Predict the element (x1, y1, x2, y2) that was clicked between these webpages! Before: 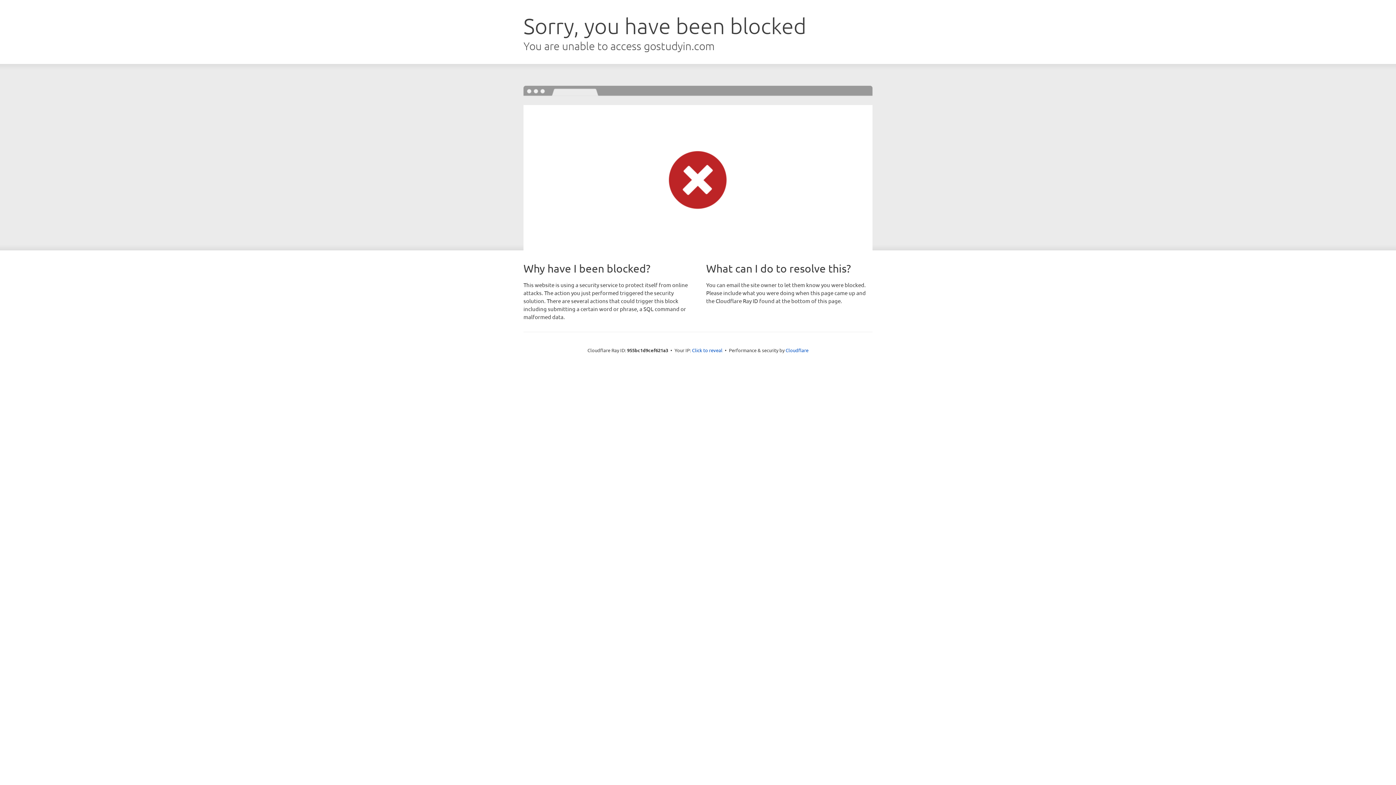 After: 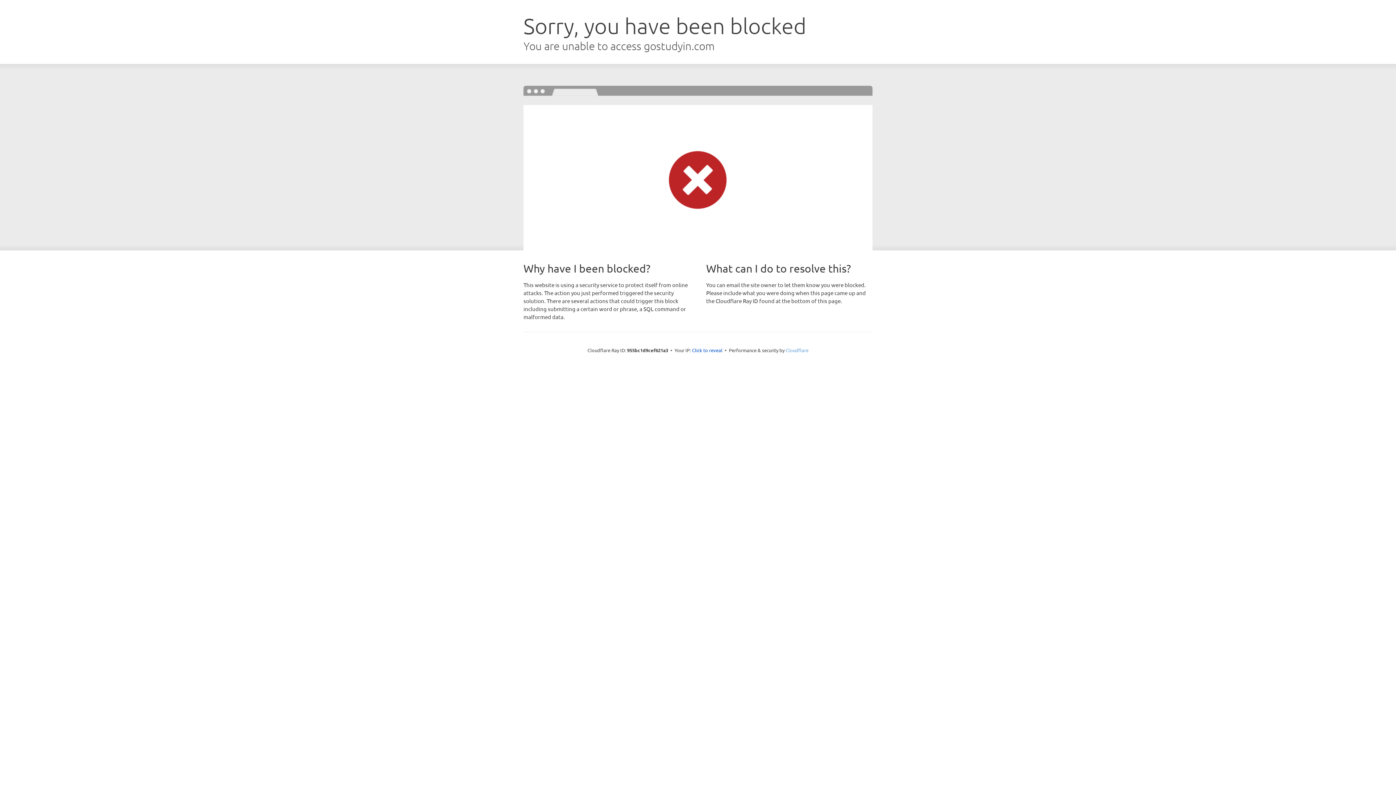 Action: bbox: (785, 347, 808, 353) label: Cloudflare